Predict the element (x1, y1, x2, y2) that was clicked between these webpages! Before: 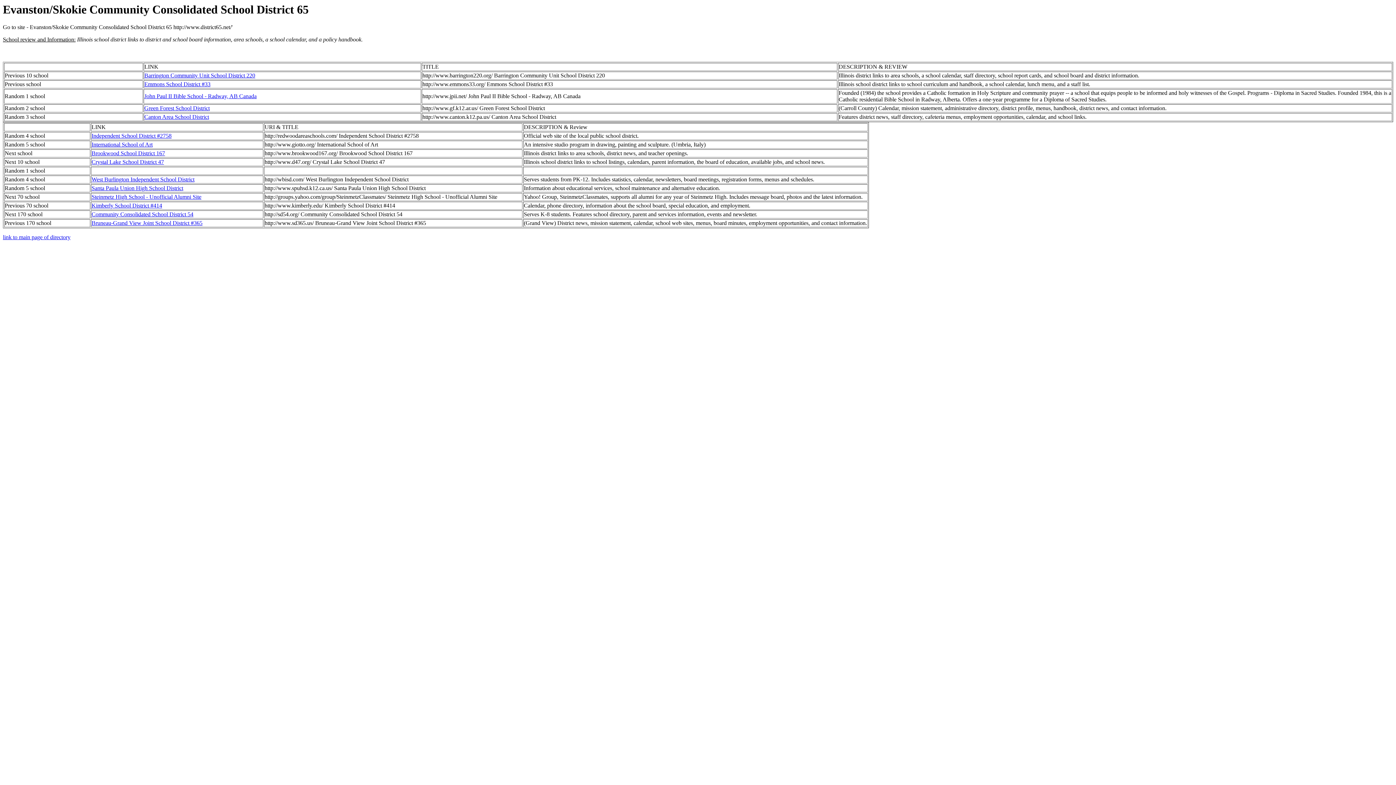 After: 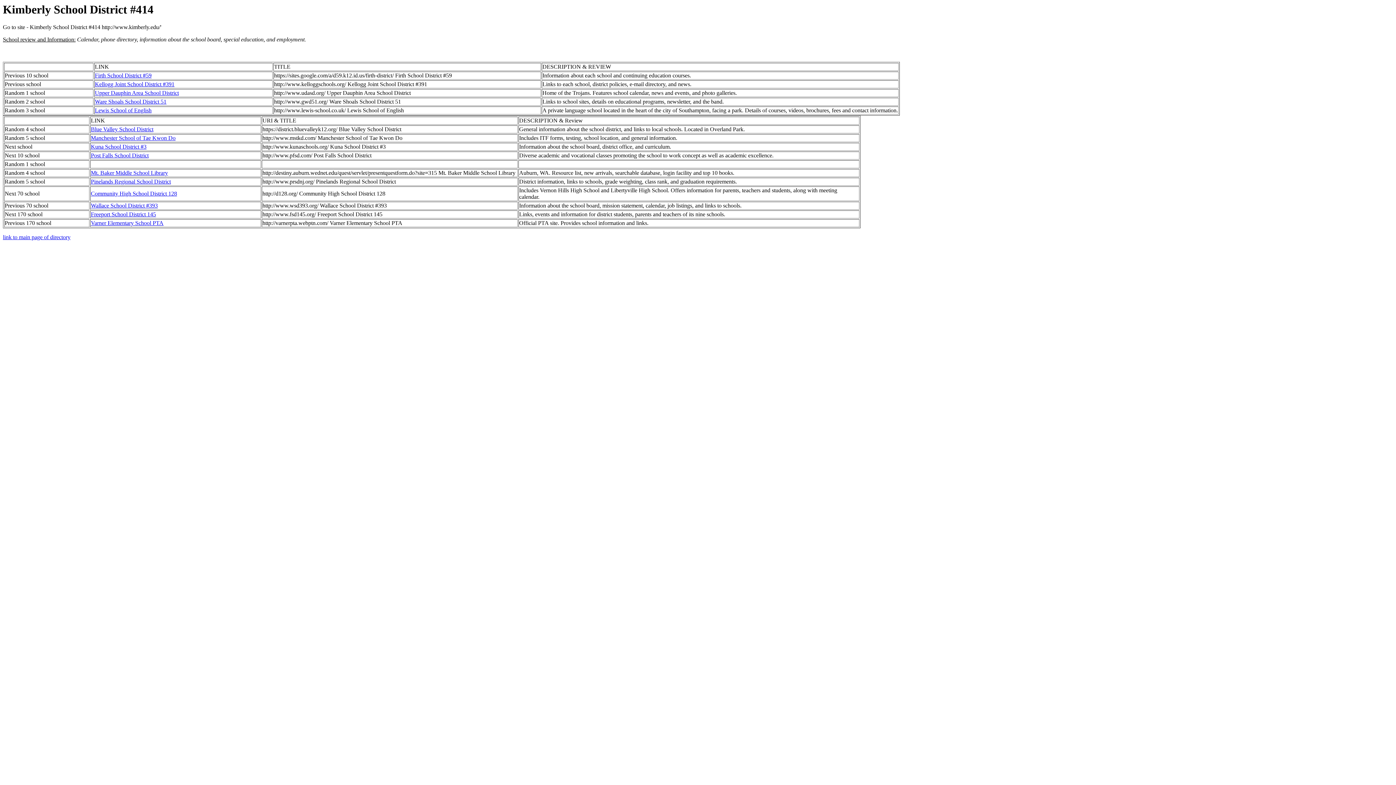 Action: label: Kimberly School District #414 bbox: (91, 202, 162, 208)